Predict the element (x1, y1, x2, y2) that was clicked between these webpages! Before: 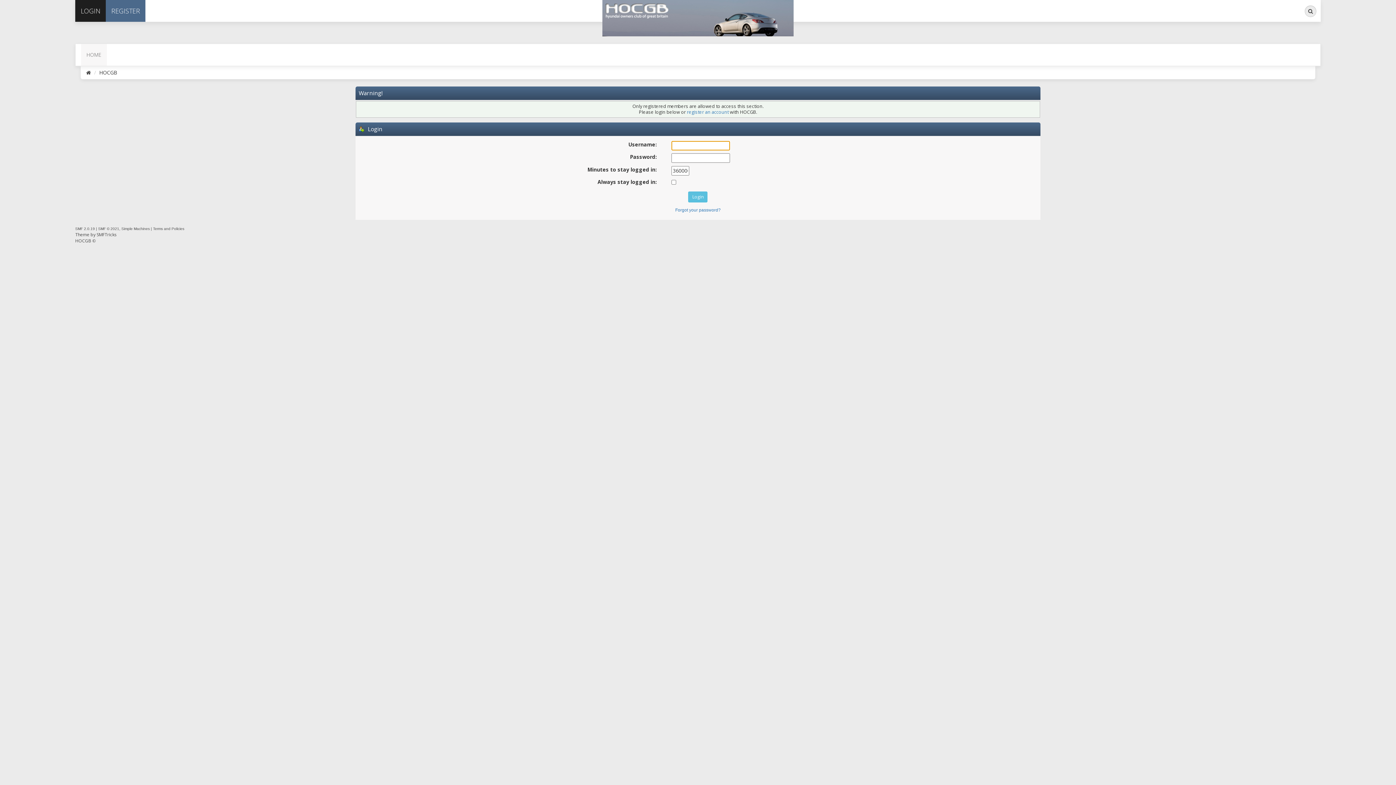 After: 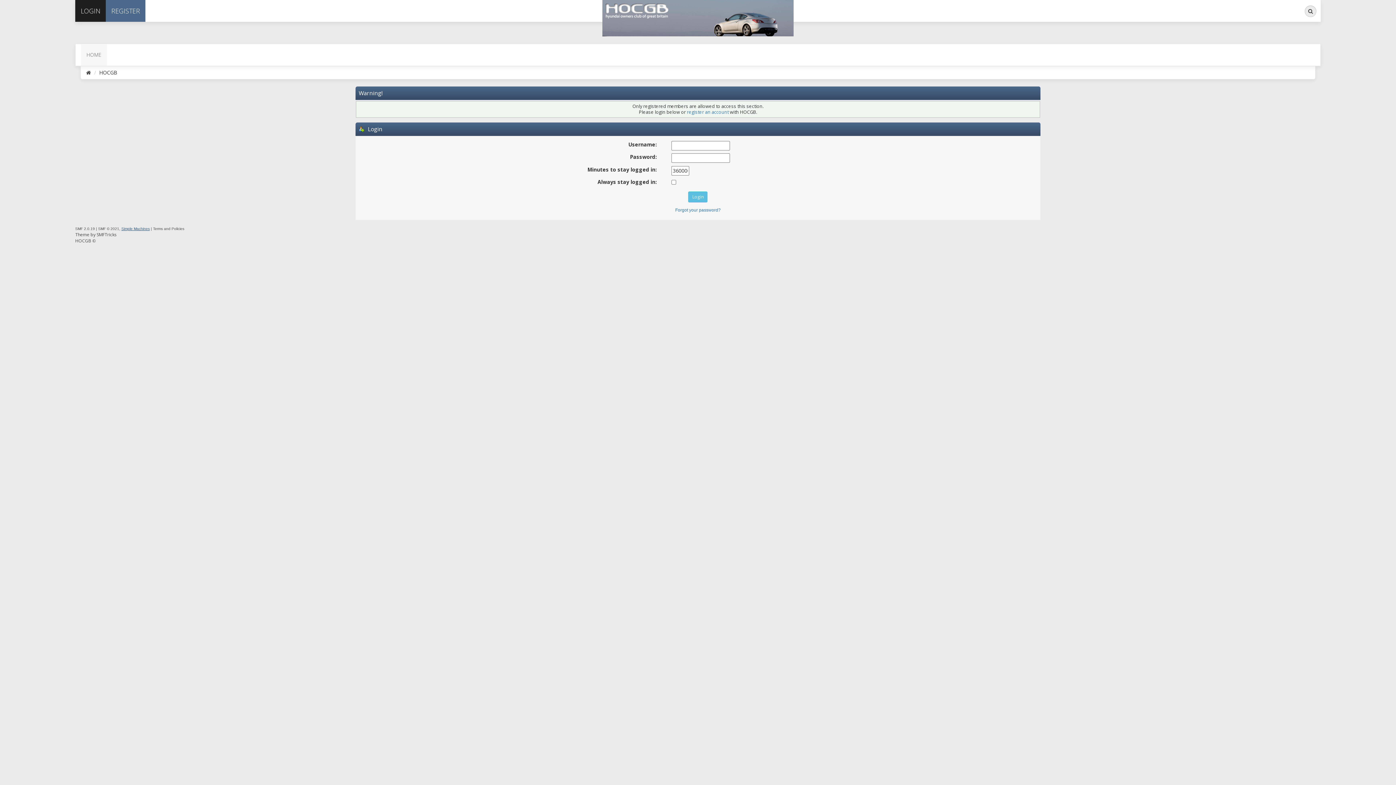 Action: label: Simple Machines bbox: (121, 226, 149, 230)